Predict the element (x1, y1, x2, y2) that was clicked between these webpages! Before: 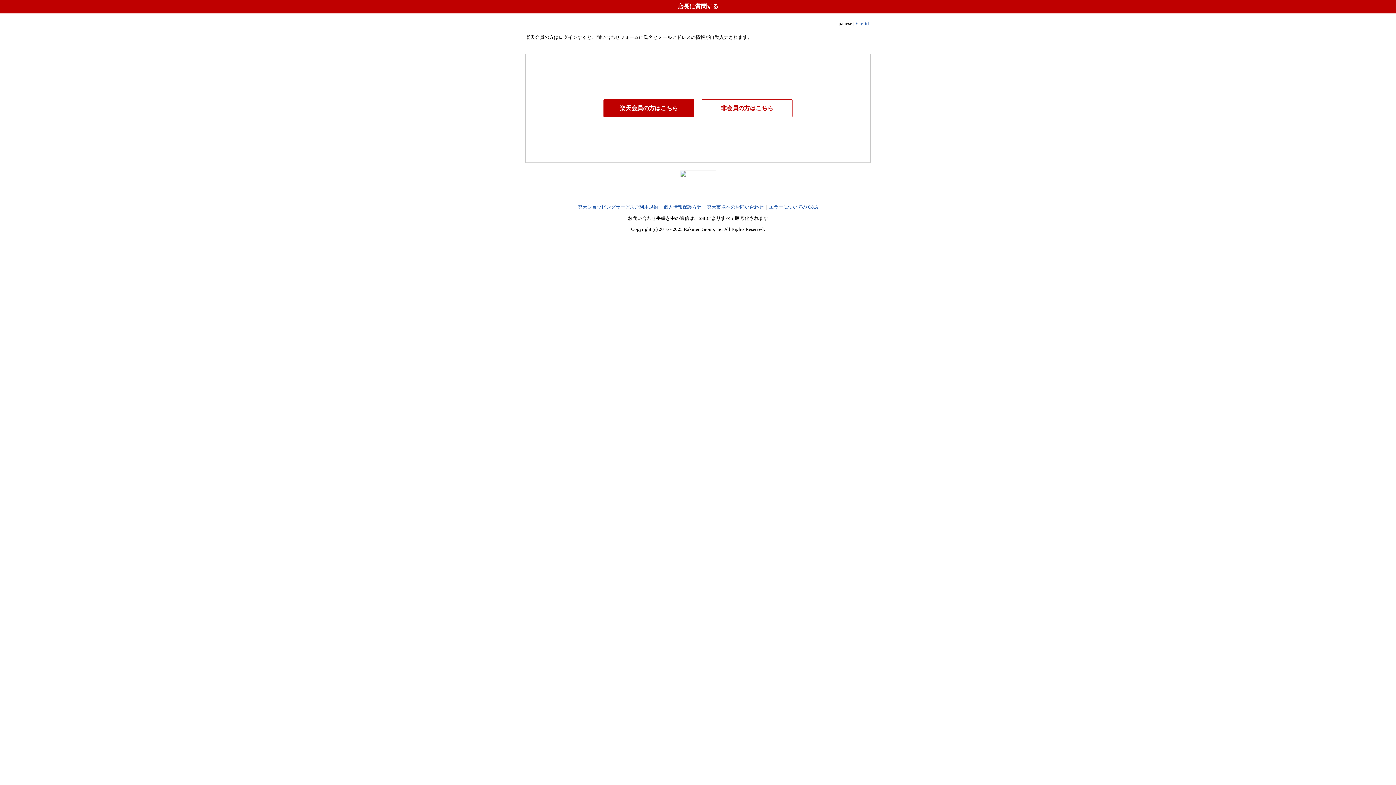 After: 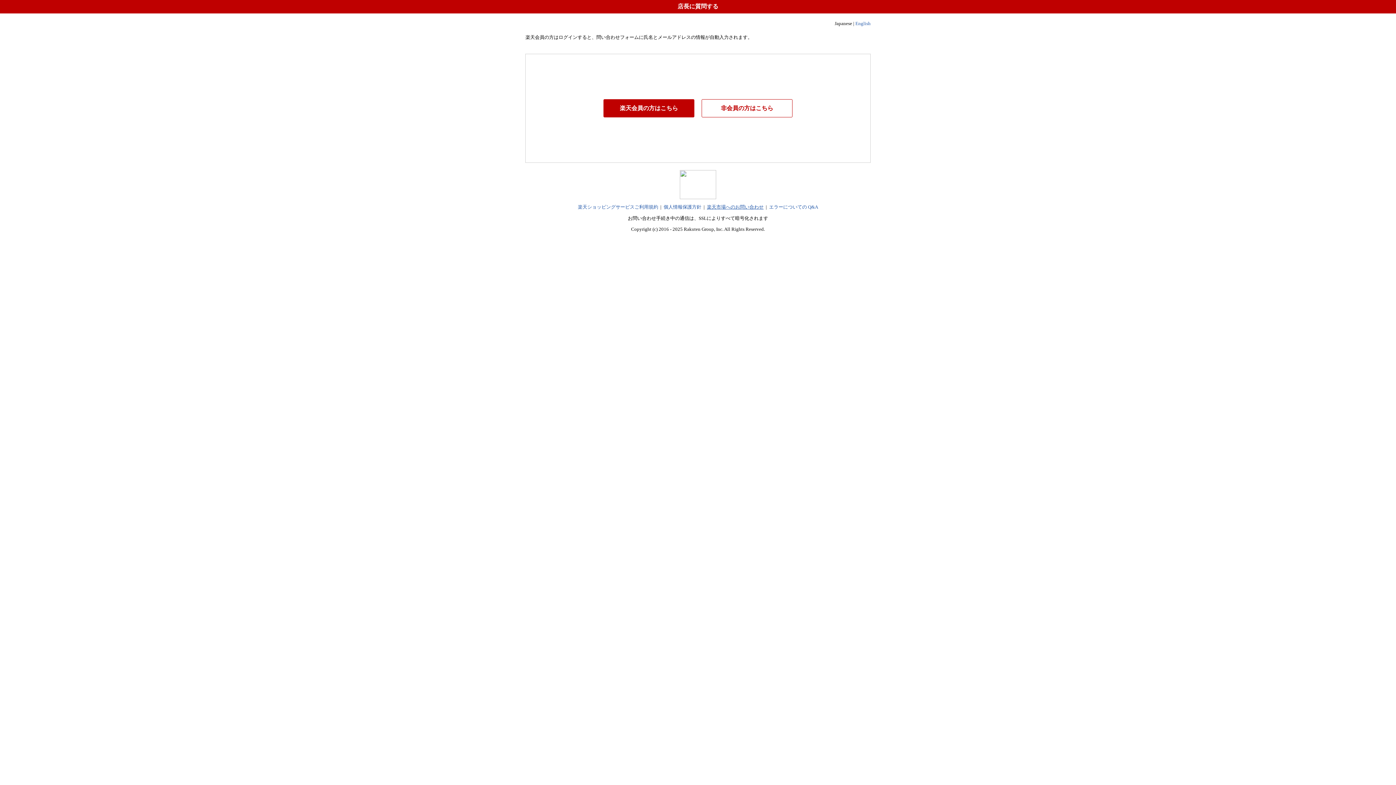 Action: bbox: (707, 204, 763, 209) label: 楽天市場へのお問い合わせ